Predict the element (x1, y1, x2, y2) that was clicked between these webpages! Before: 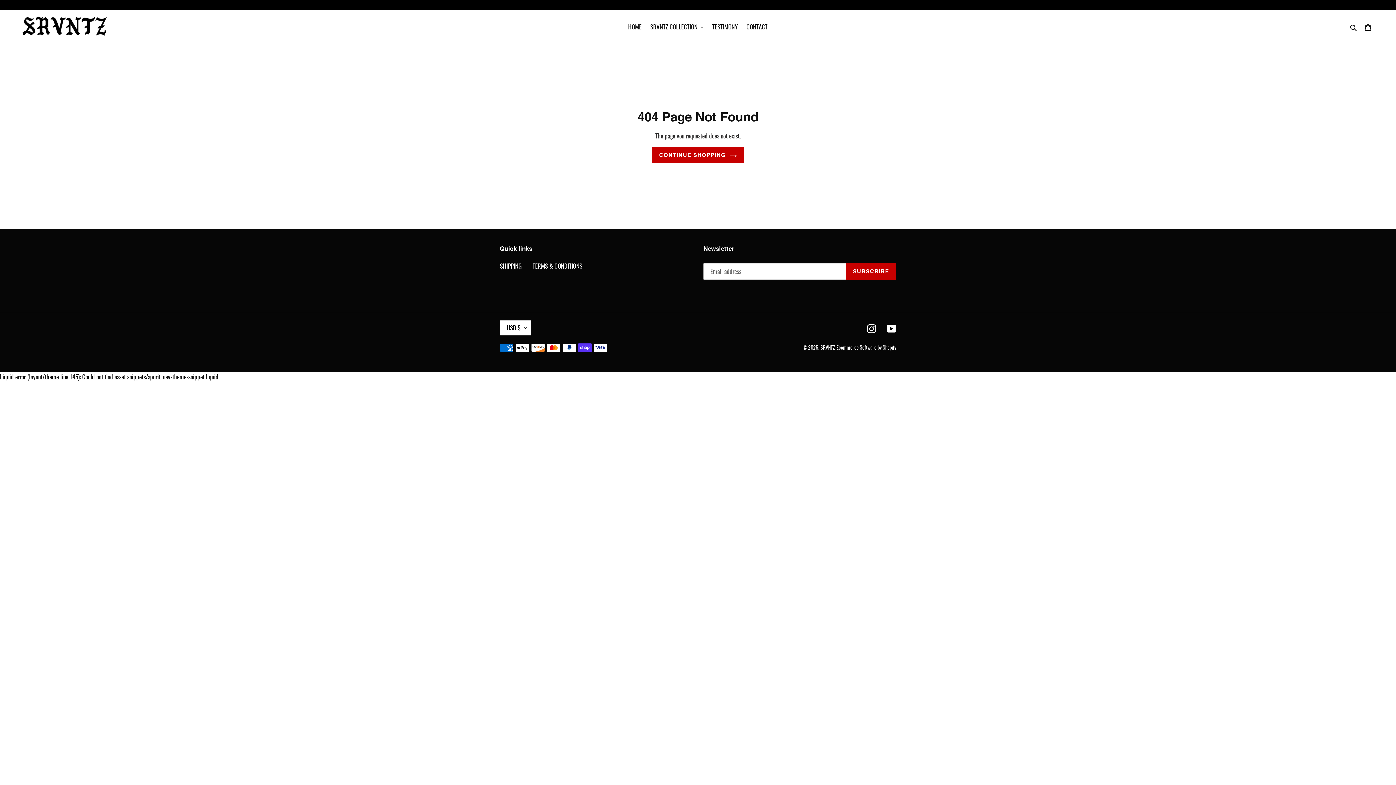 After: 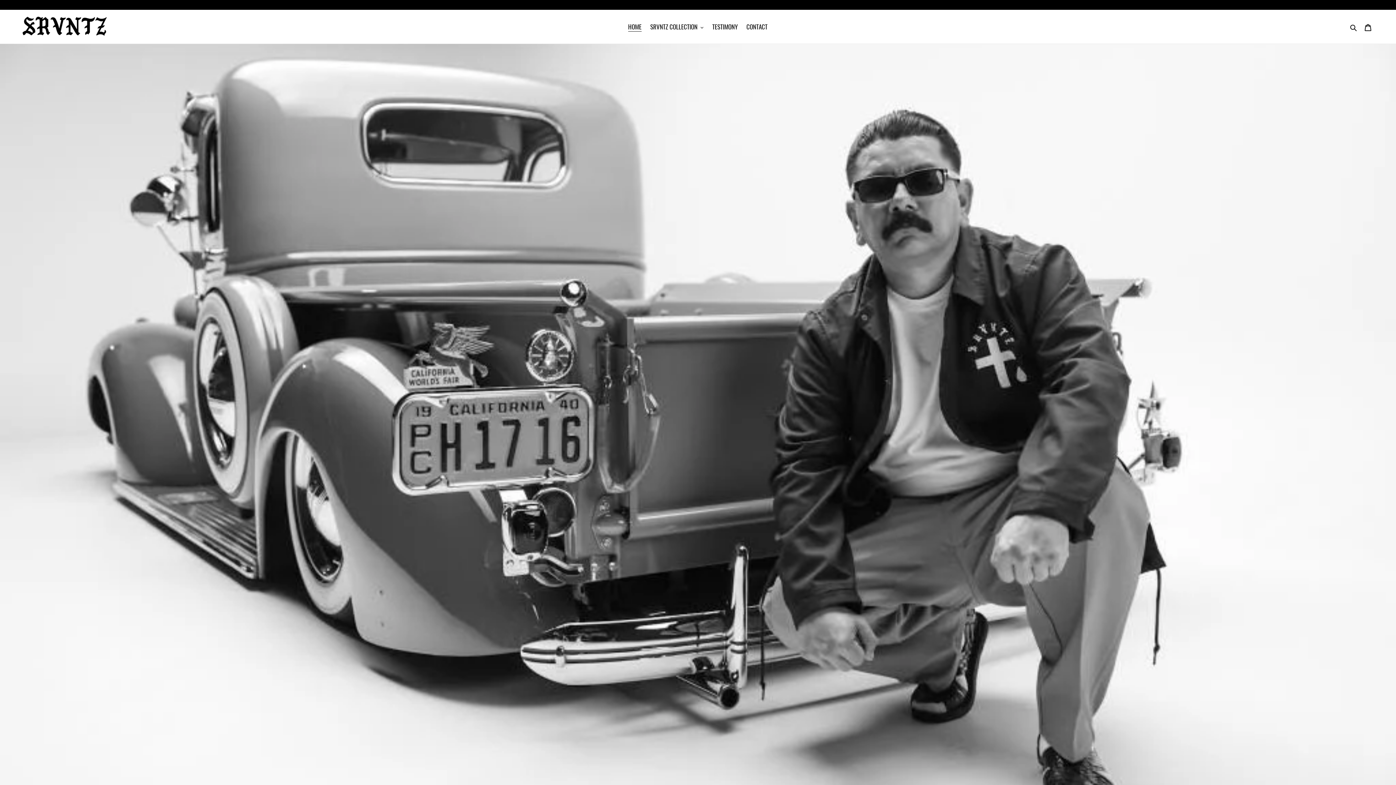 Action: bbox: (624, 21, 645, 32) label: HOME